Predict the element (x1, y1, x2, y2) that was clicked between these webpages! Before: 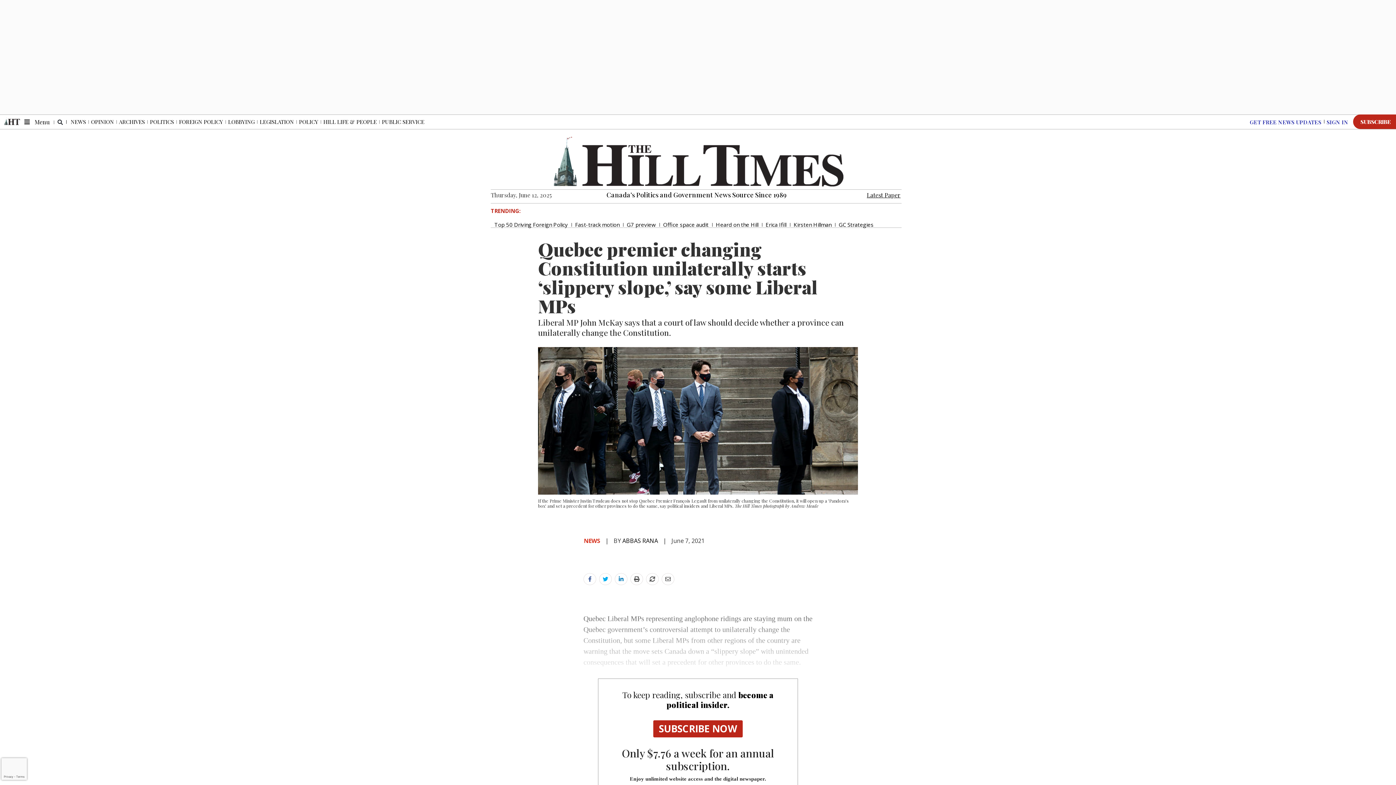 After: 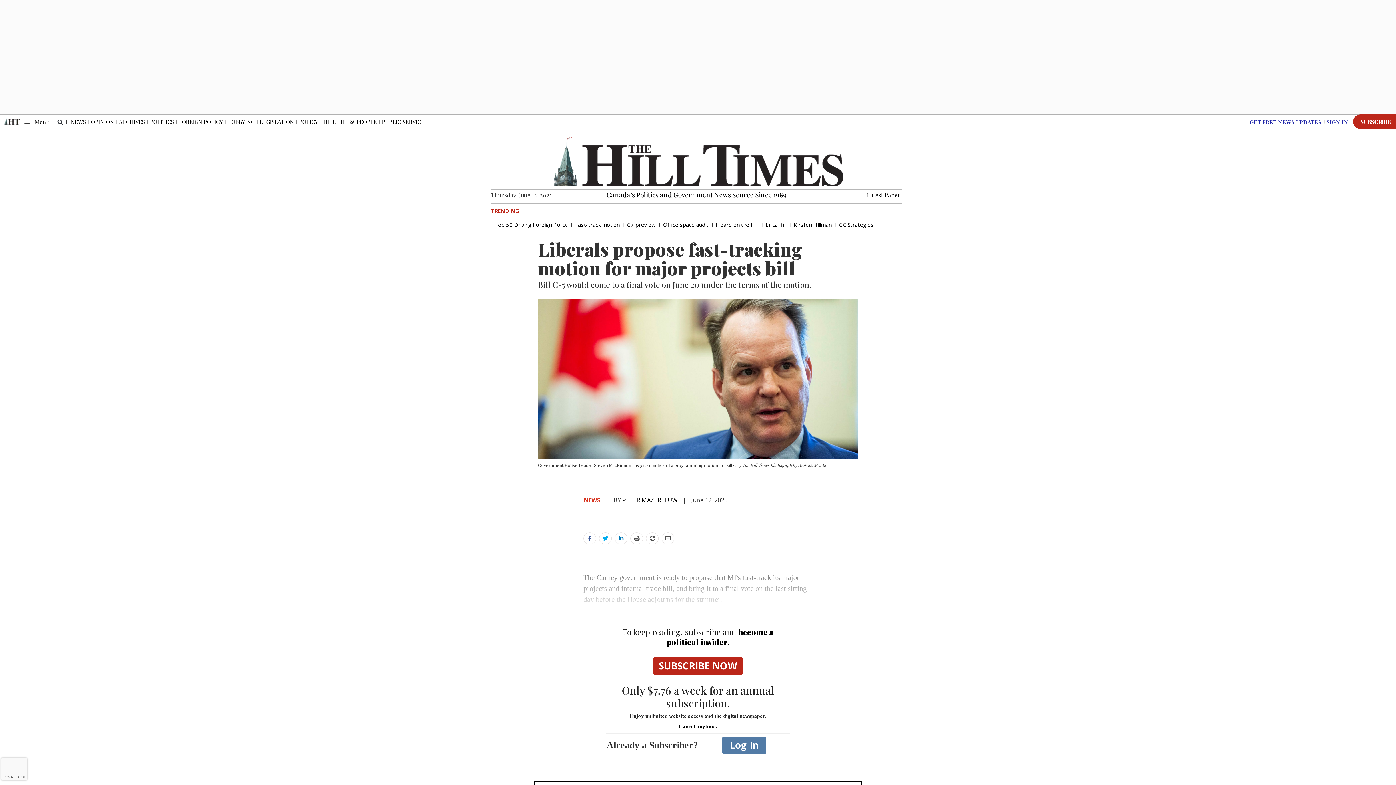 Action: bbox: (572, 220, 622, 229) label: Fast-track motion